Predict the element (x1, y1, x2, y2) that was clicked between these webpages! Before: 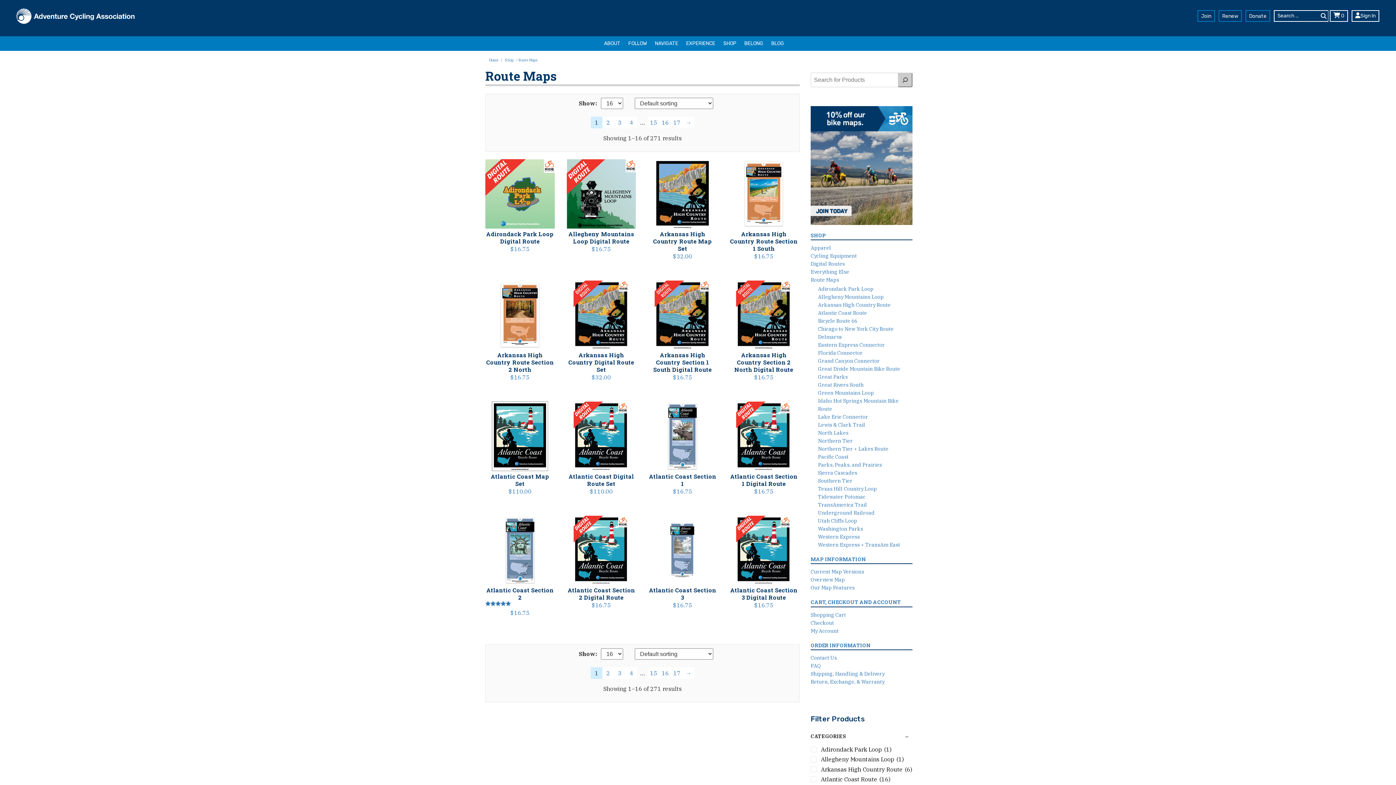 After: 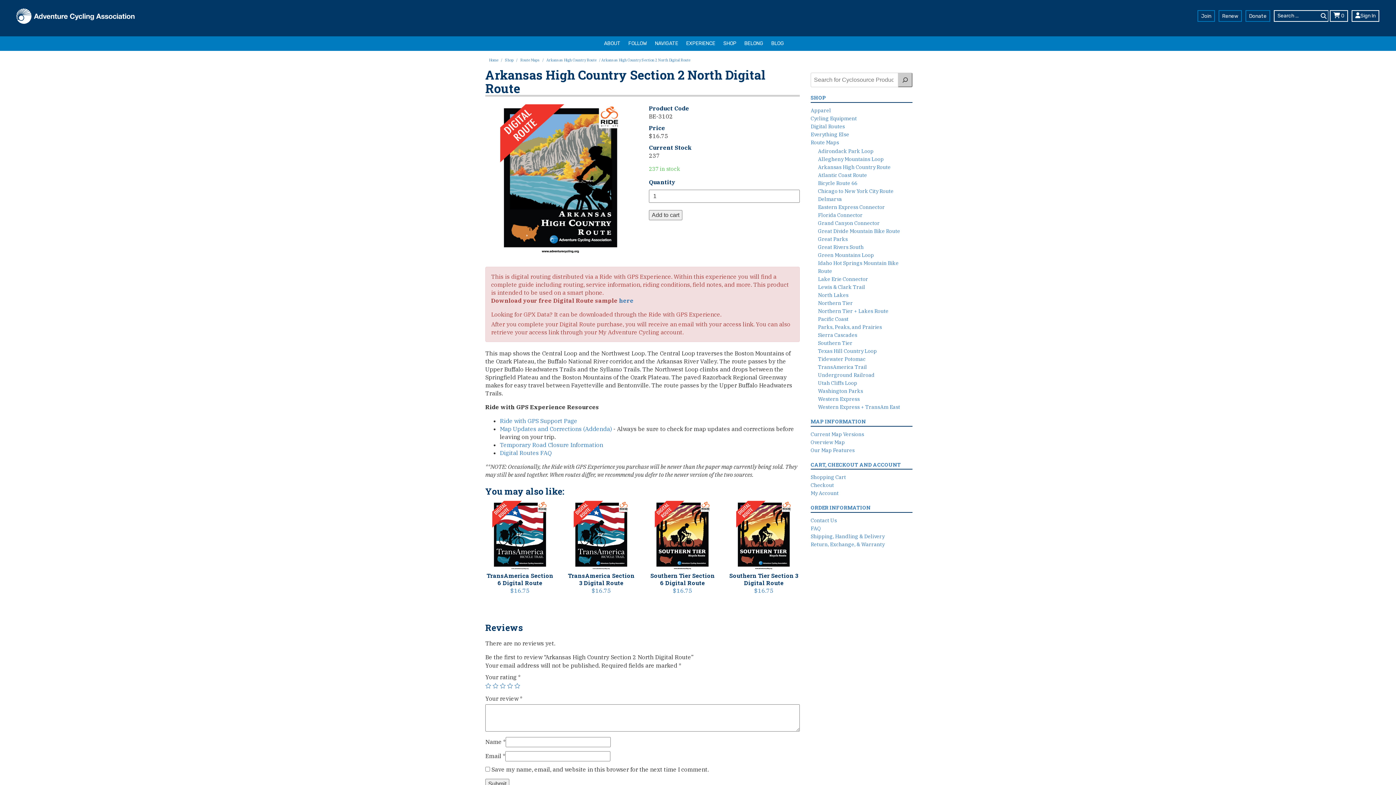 Action: label: Arkansas High Country Section 2 North Digital Route
$16.75 bbox: (729, 280, 798, 381)